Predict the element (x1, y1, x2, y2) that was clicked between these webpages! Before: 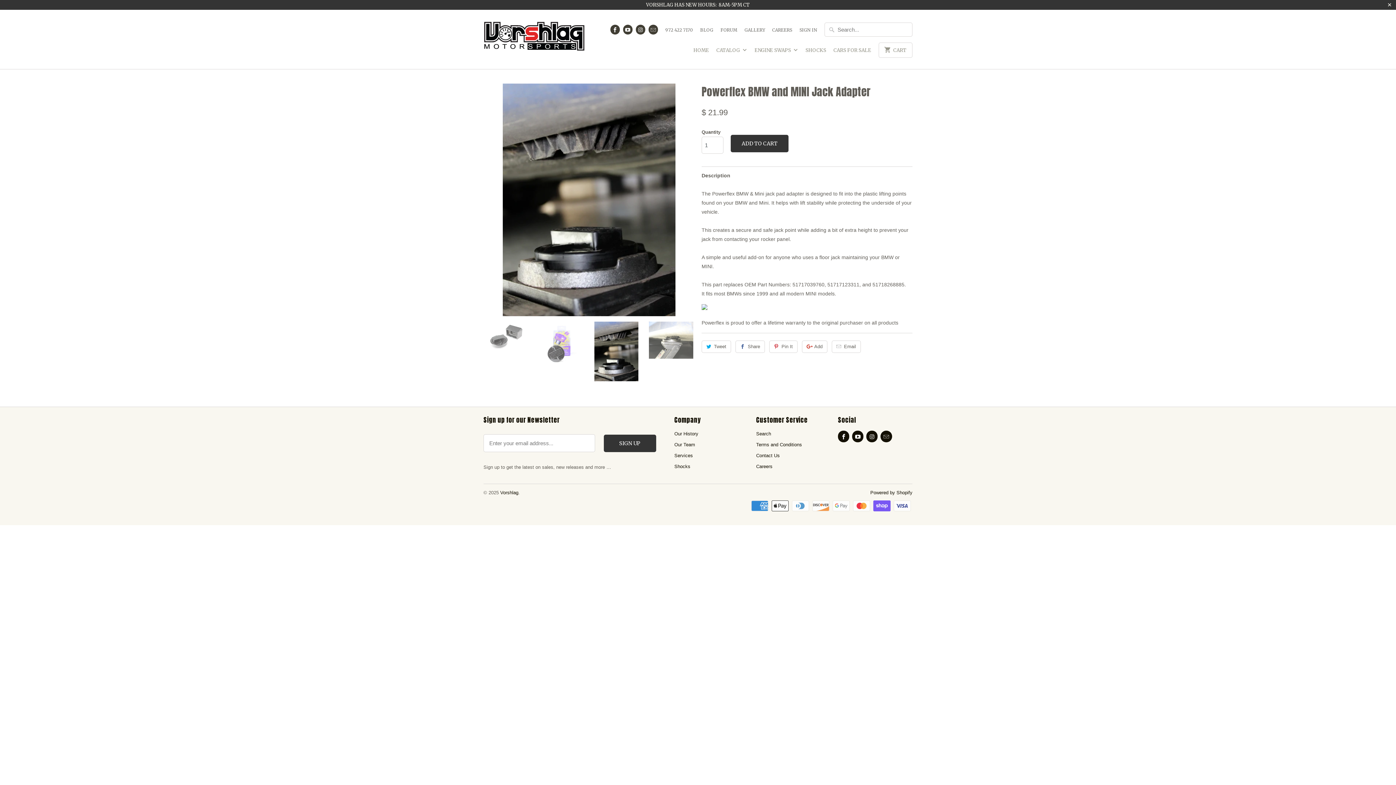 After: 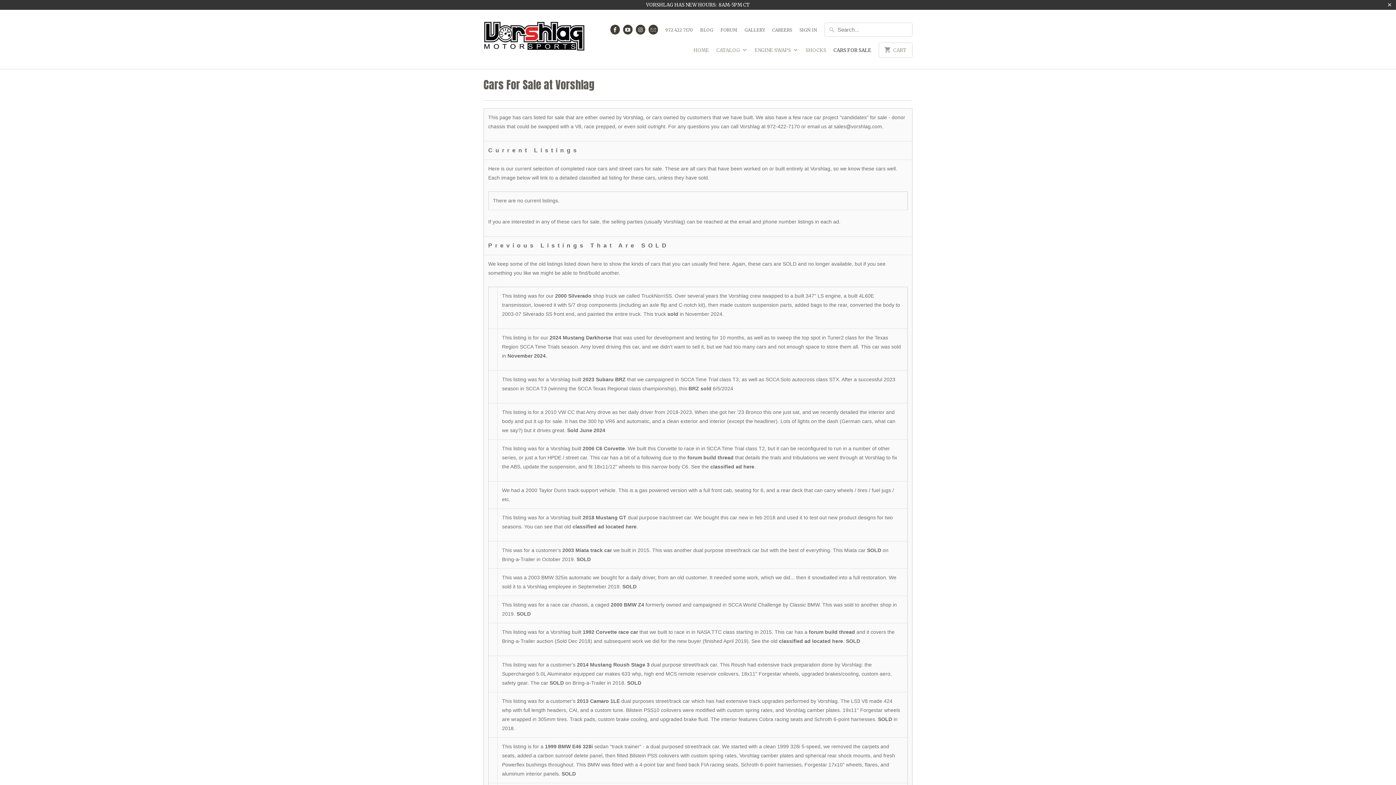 Action: bbox: (833, 47, 871, 57) label: CARS FOR SALE